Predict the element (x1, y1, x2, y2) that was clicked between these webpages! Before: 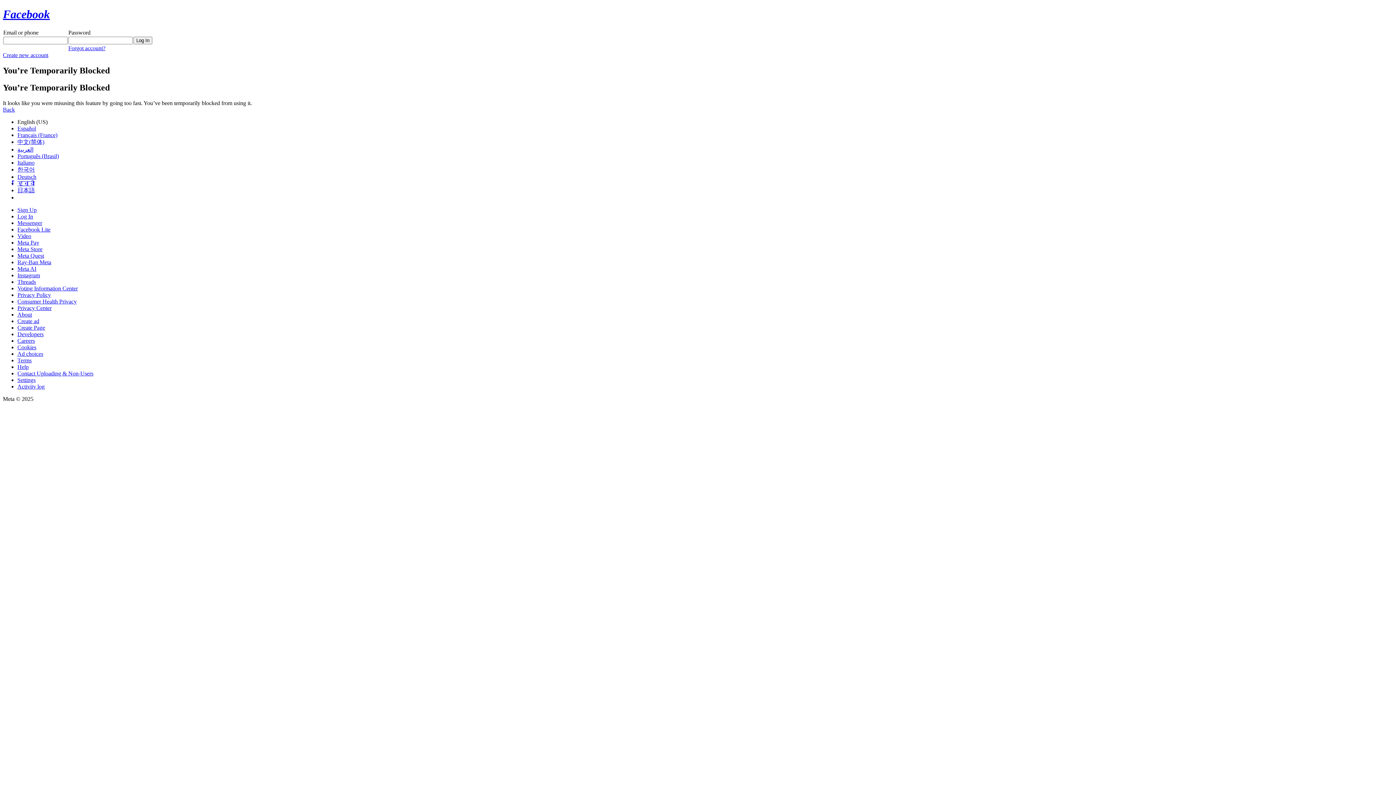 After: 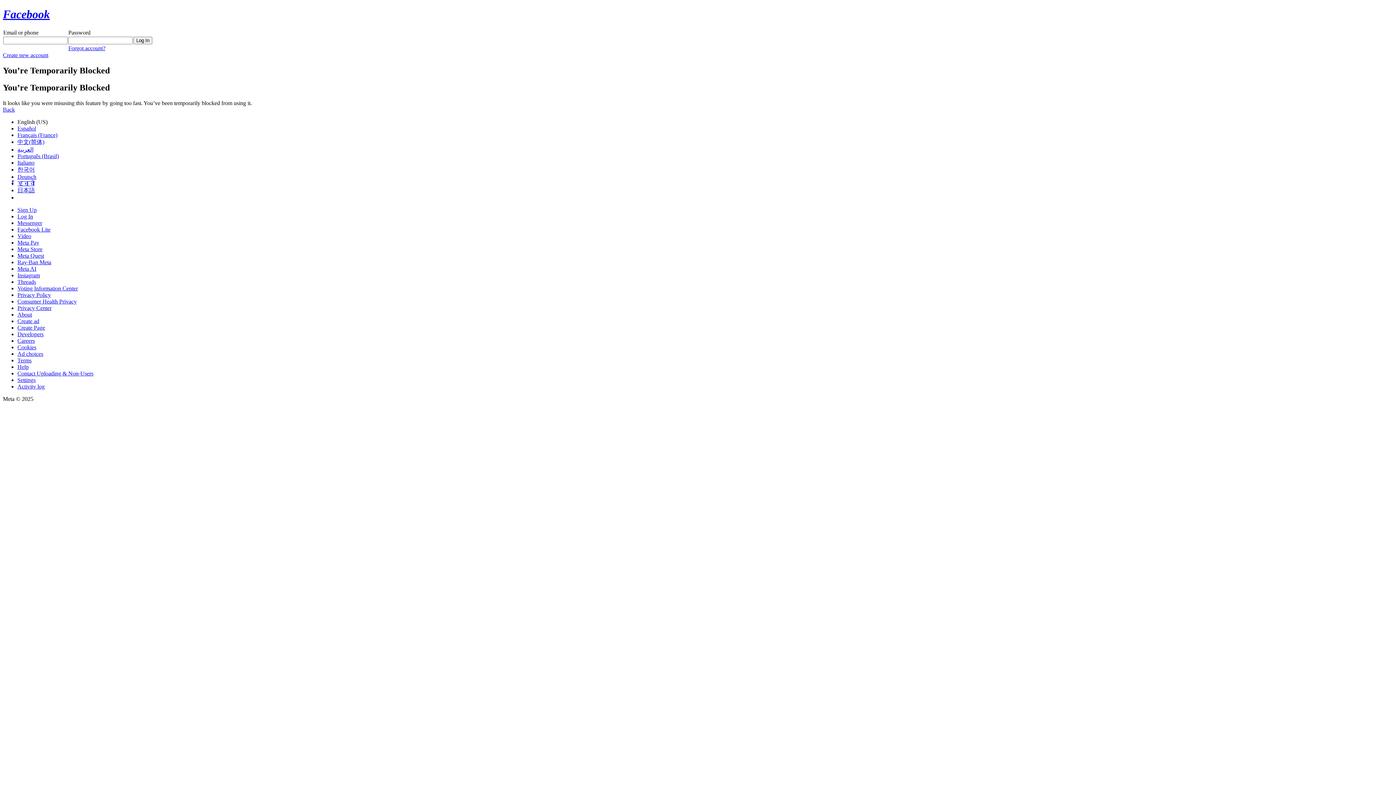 Action: label: Ray-Ban Meta bbox: (17, 259, 51, 265)